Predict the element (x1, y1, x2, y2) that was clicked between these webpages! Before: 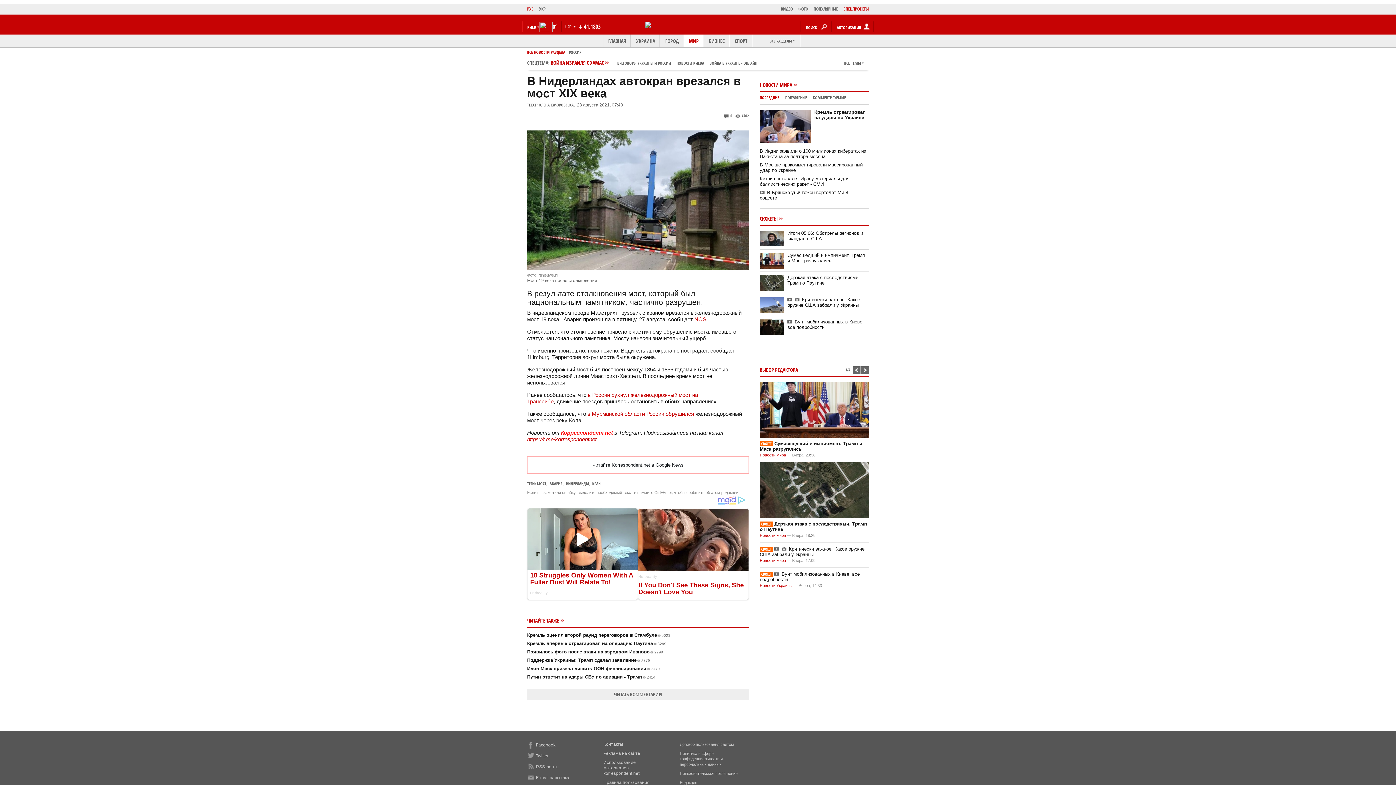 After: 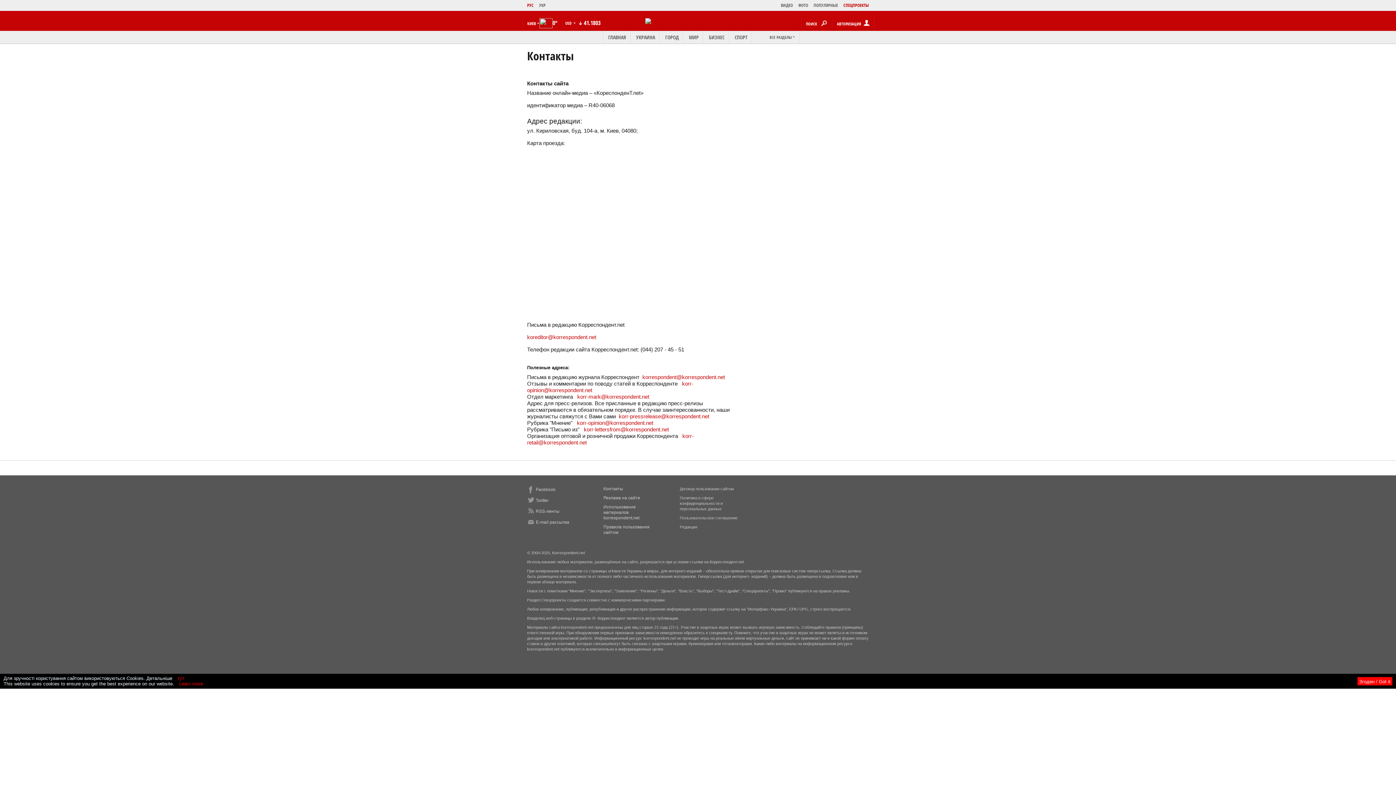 Action: label: Контакты bbox: (603, 765, 623, 770)